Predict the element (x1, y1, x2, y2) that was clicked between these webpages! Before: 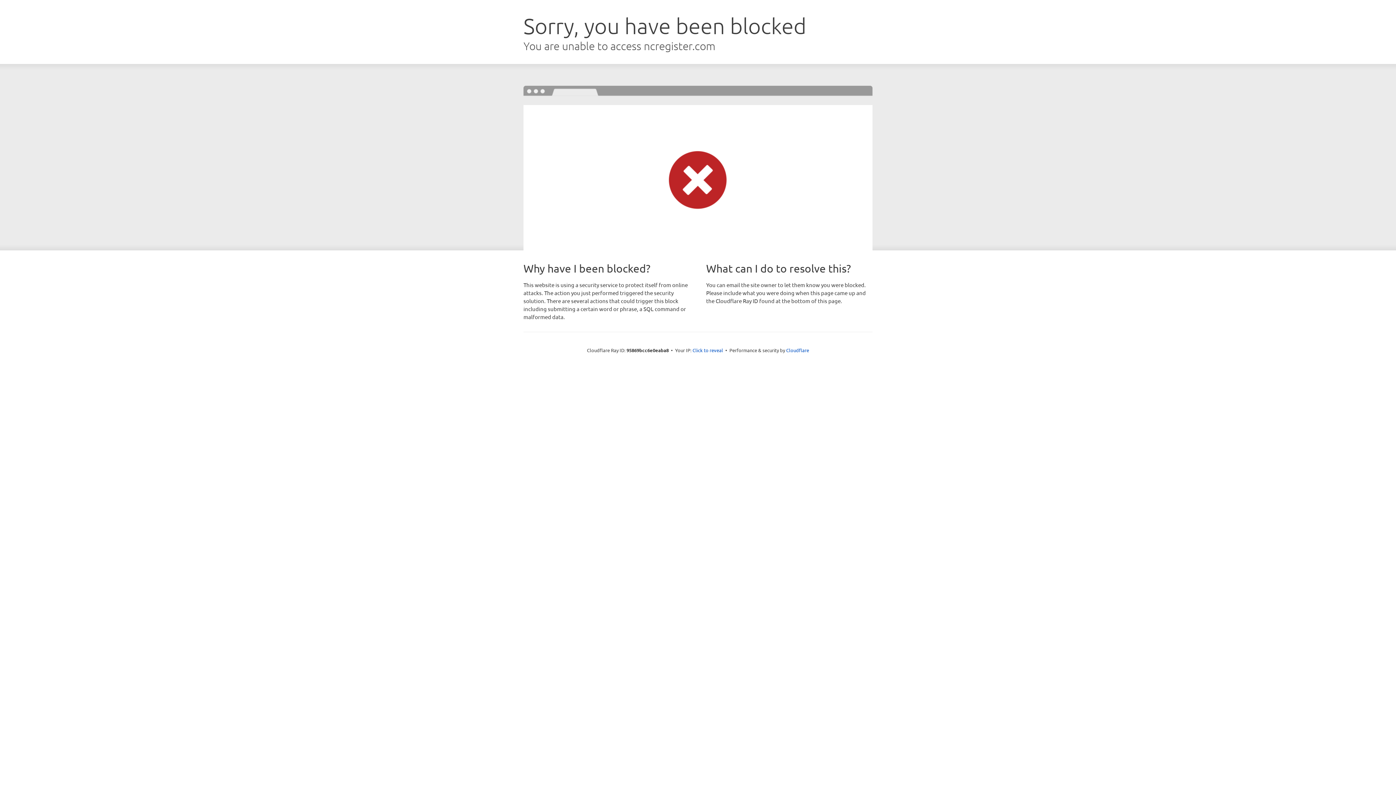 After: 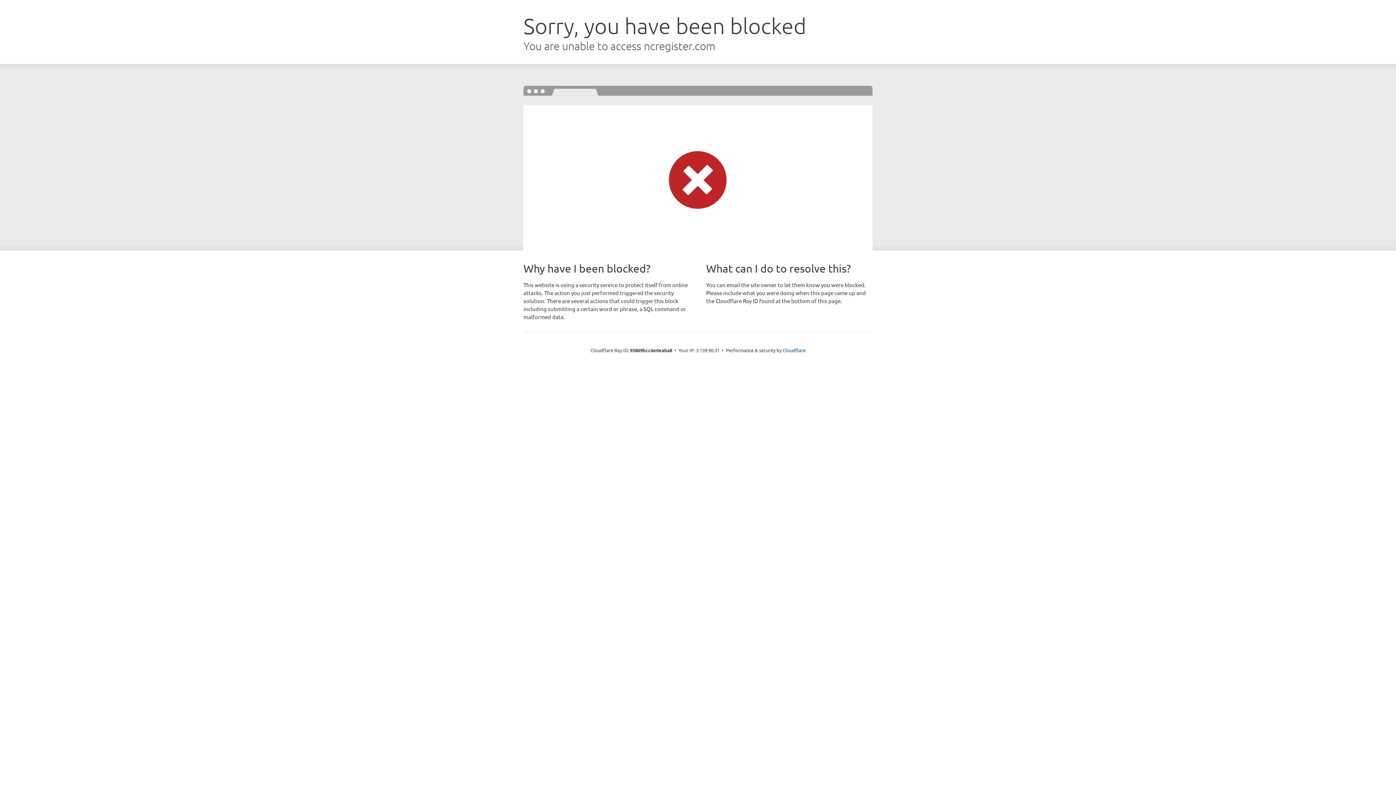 Action: bbox: (692, 346, 723, 353) label: Click to reveal